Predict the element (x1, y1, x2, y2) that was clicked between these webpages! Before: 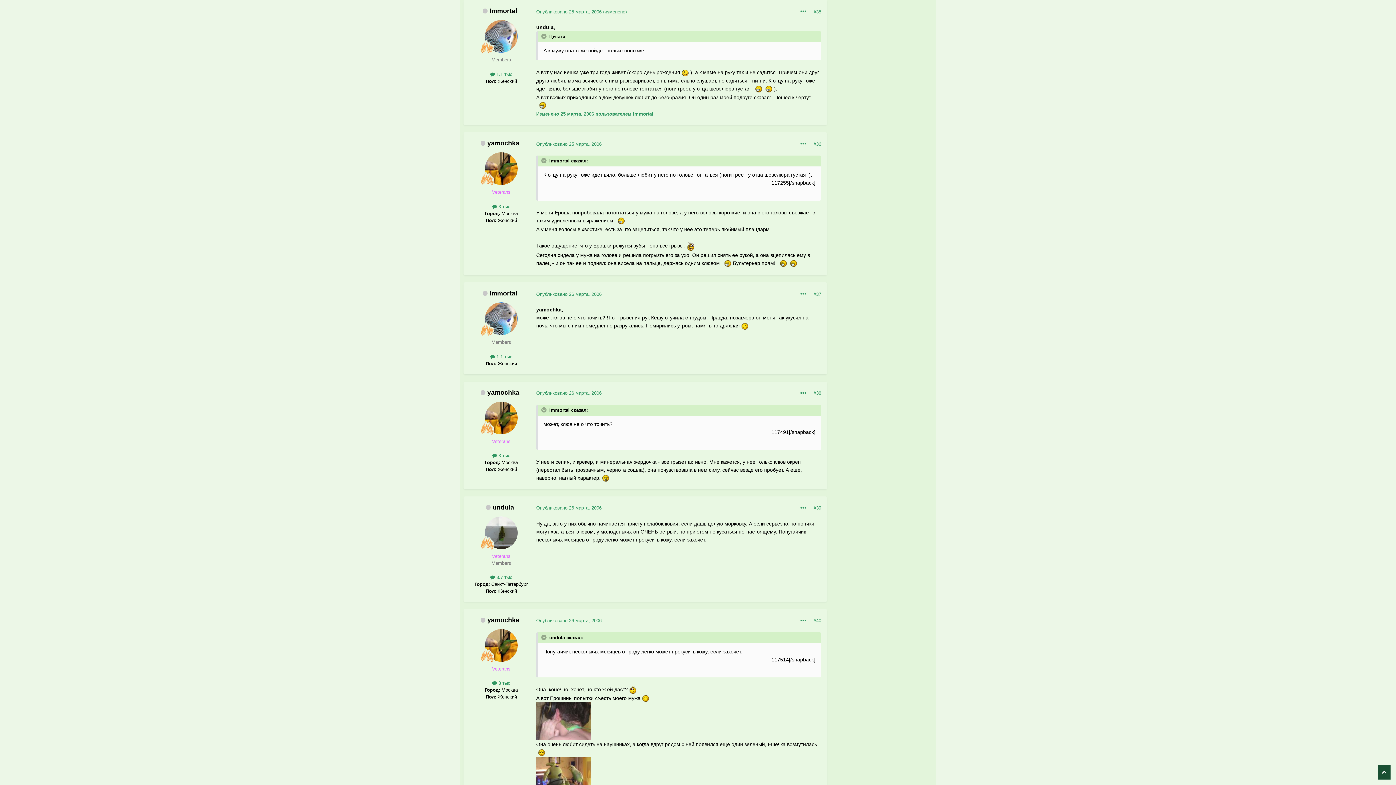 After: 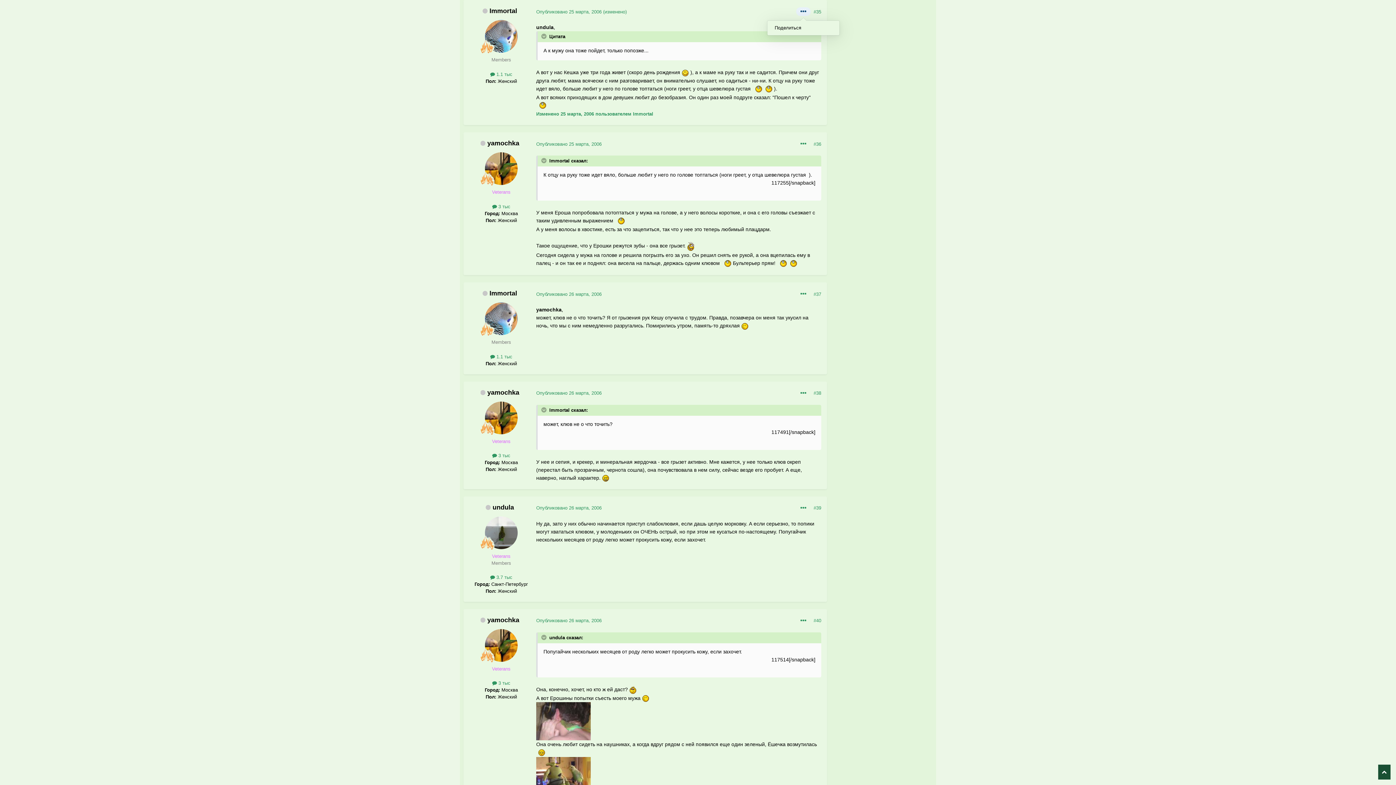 Action: bbox: (796, 7, 810, 16)